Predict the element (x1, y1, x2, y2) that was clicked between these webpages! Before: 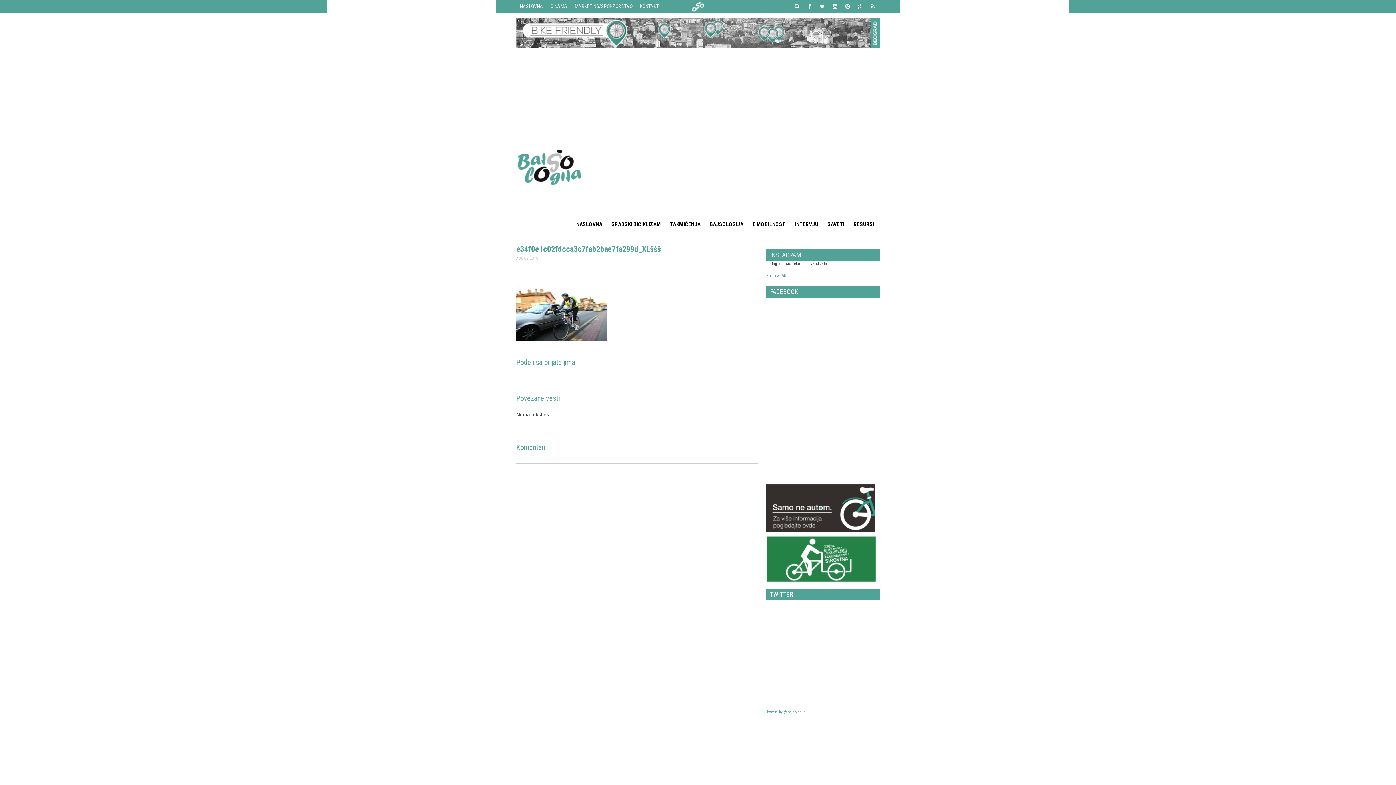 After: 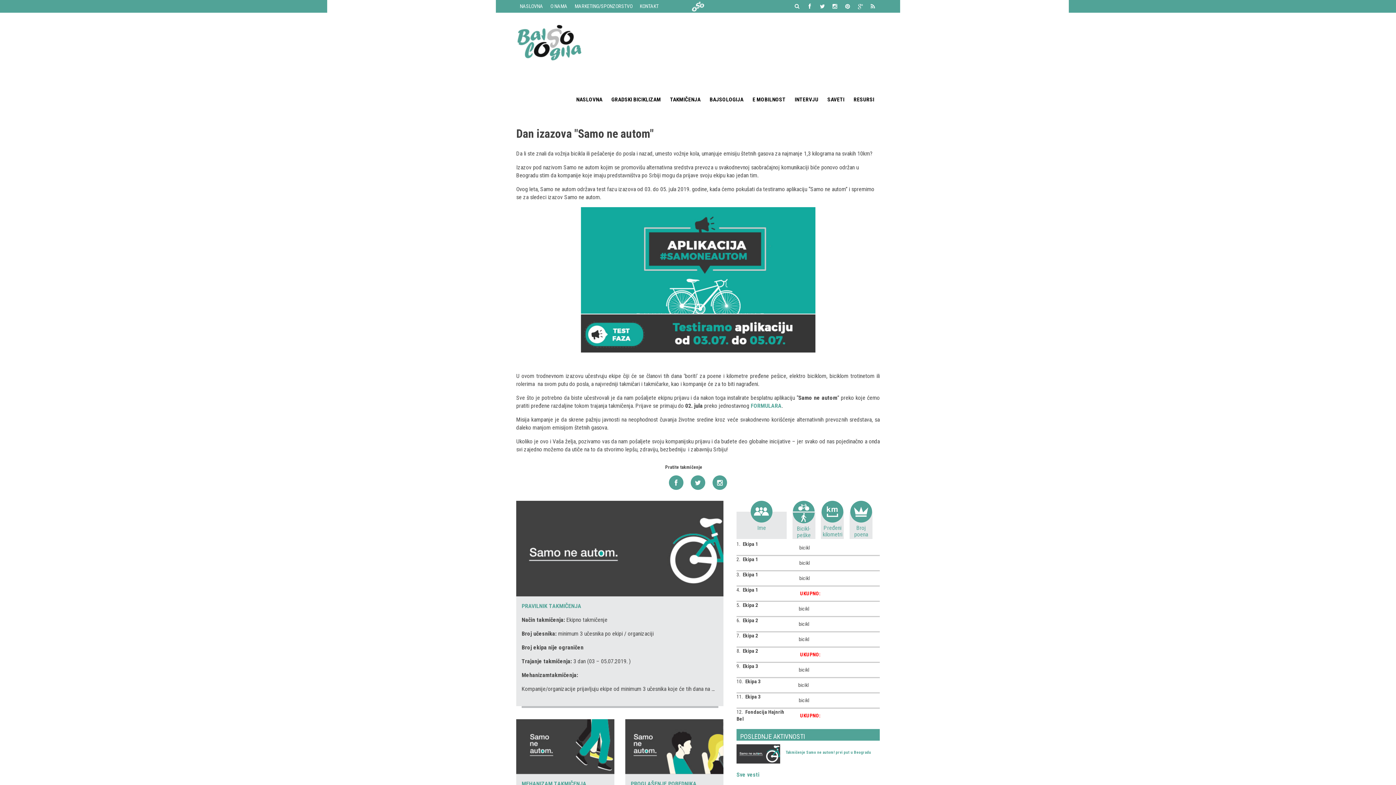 Action: bbox: (766, 527, 875, 532)